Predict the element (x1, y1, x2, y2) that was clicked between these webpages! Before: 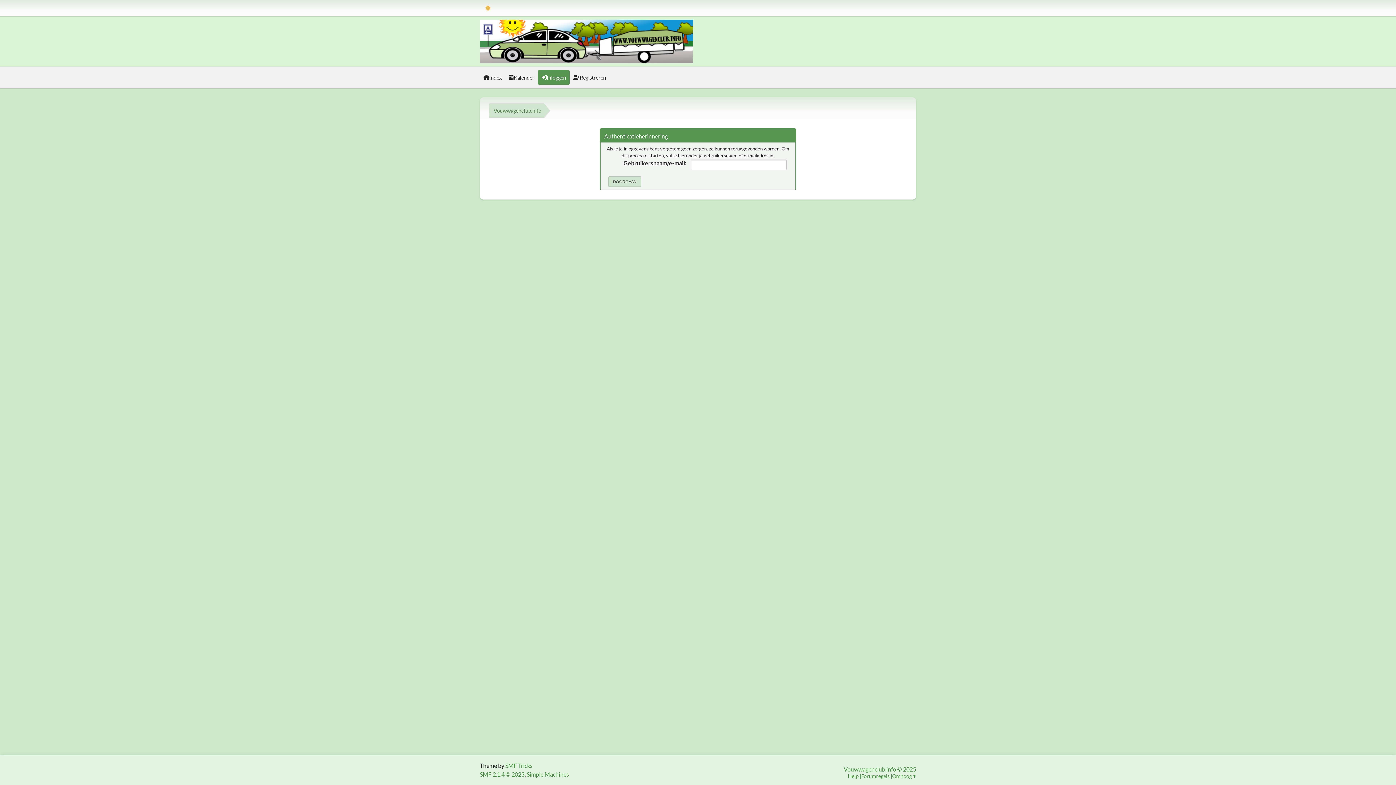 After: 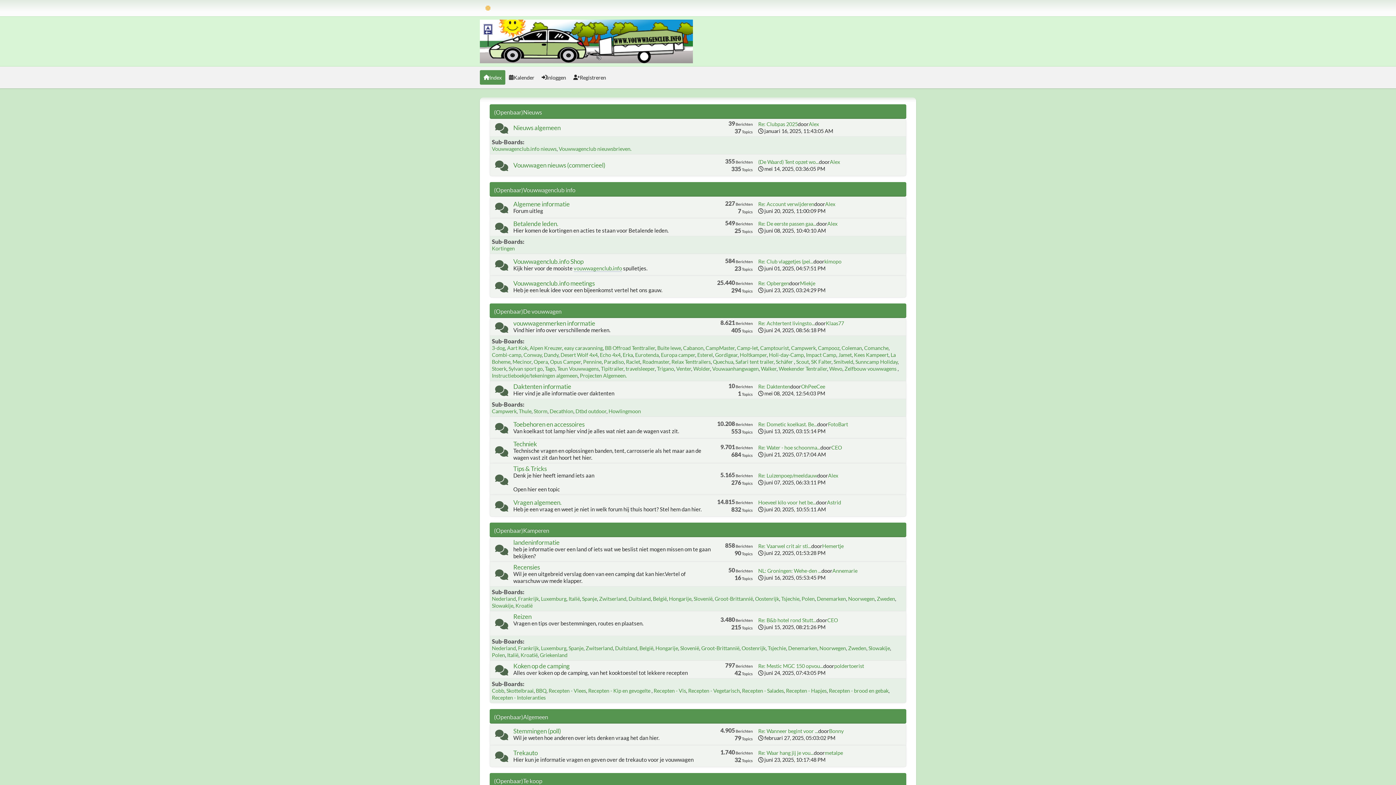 Action: bbox: (480, 19, 693, 63)